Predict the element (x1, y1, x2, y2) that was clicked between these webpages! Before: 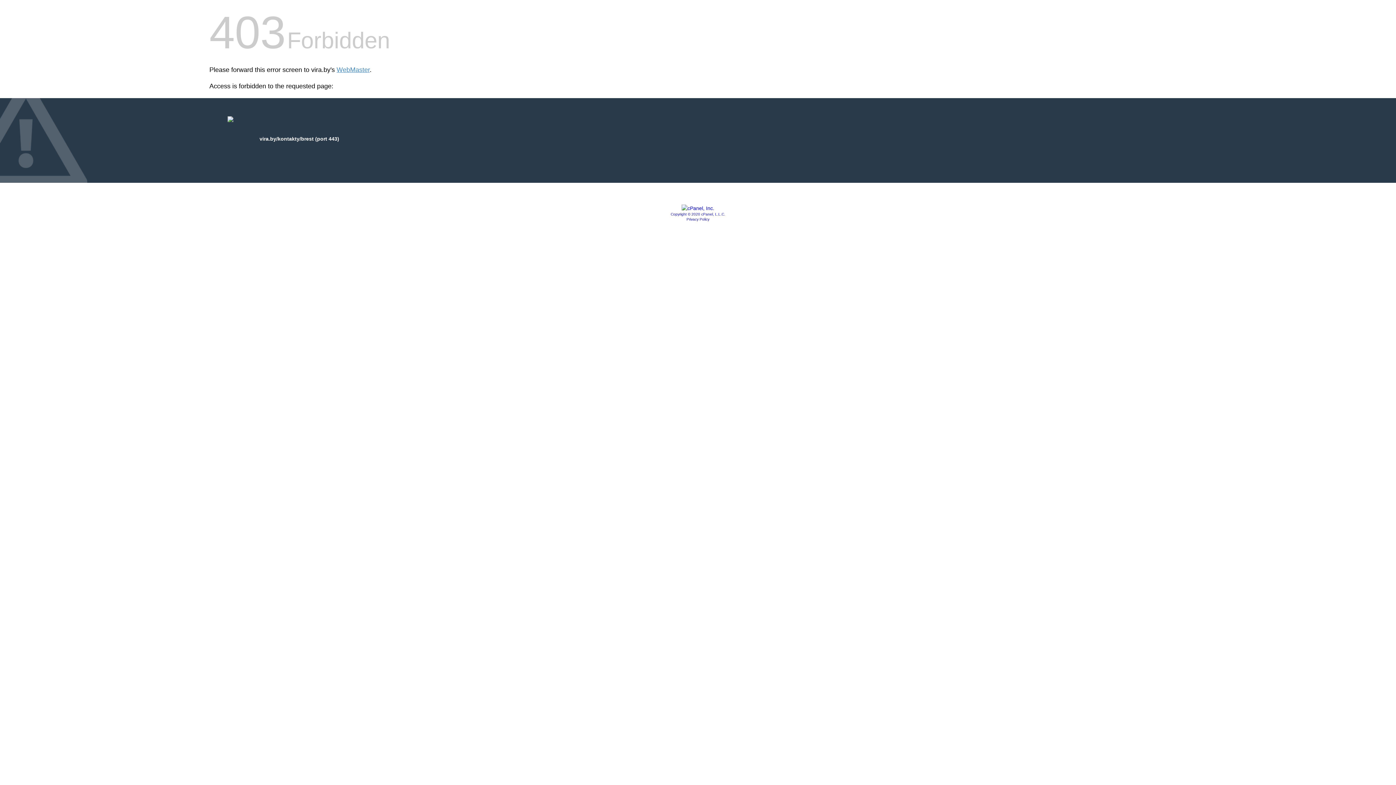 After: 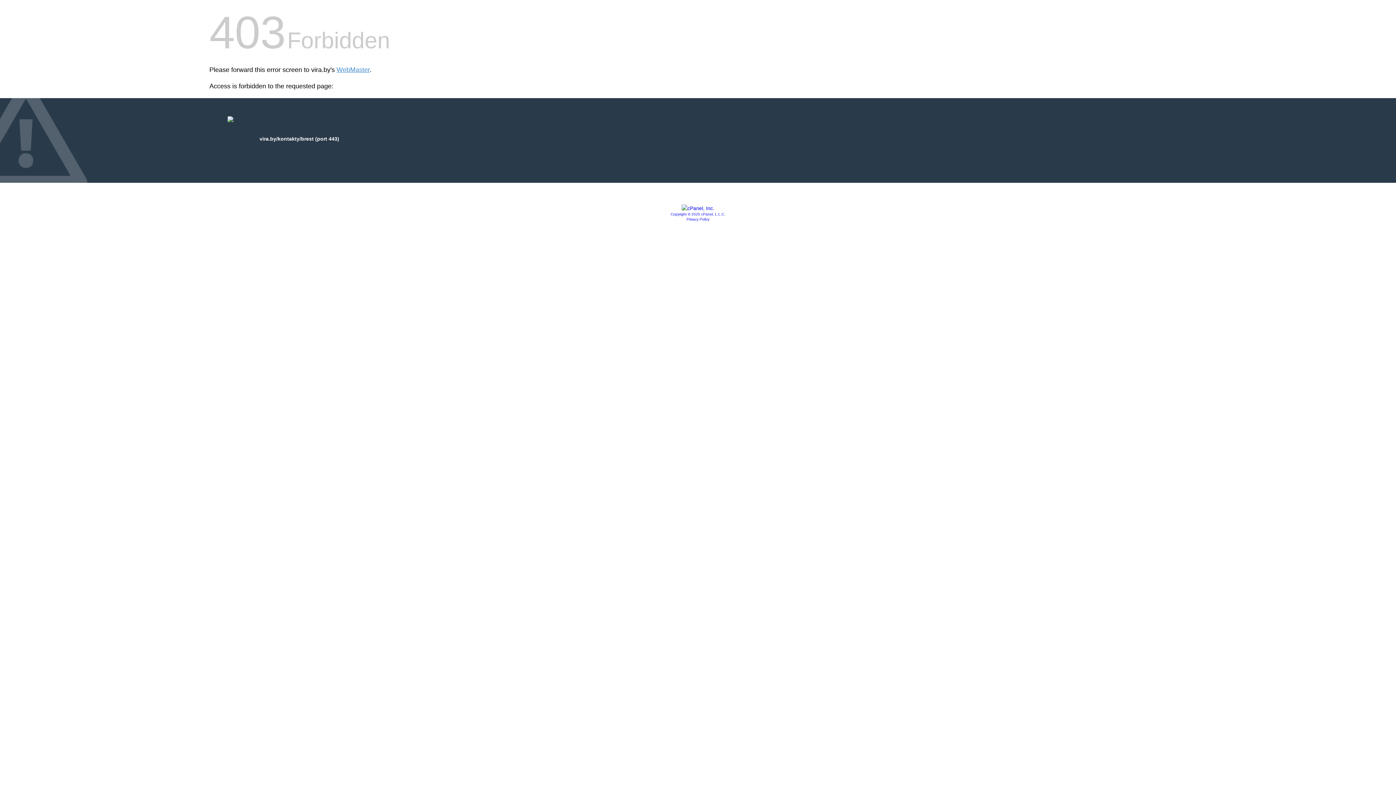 Action: bbox: (670, 212, 725, 216) label: Copyright © 2020 cPanel, L.L.C.